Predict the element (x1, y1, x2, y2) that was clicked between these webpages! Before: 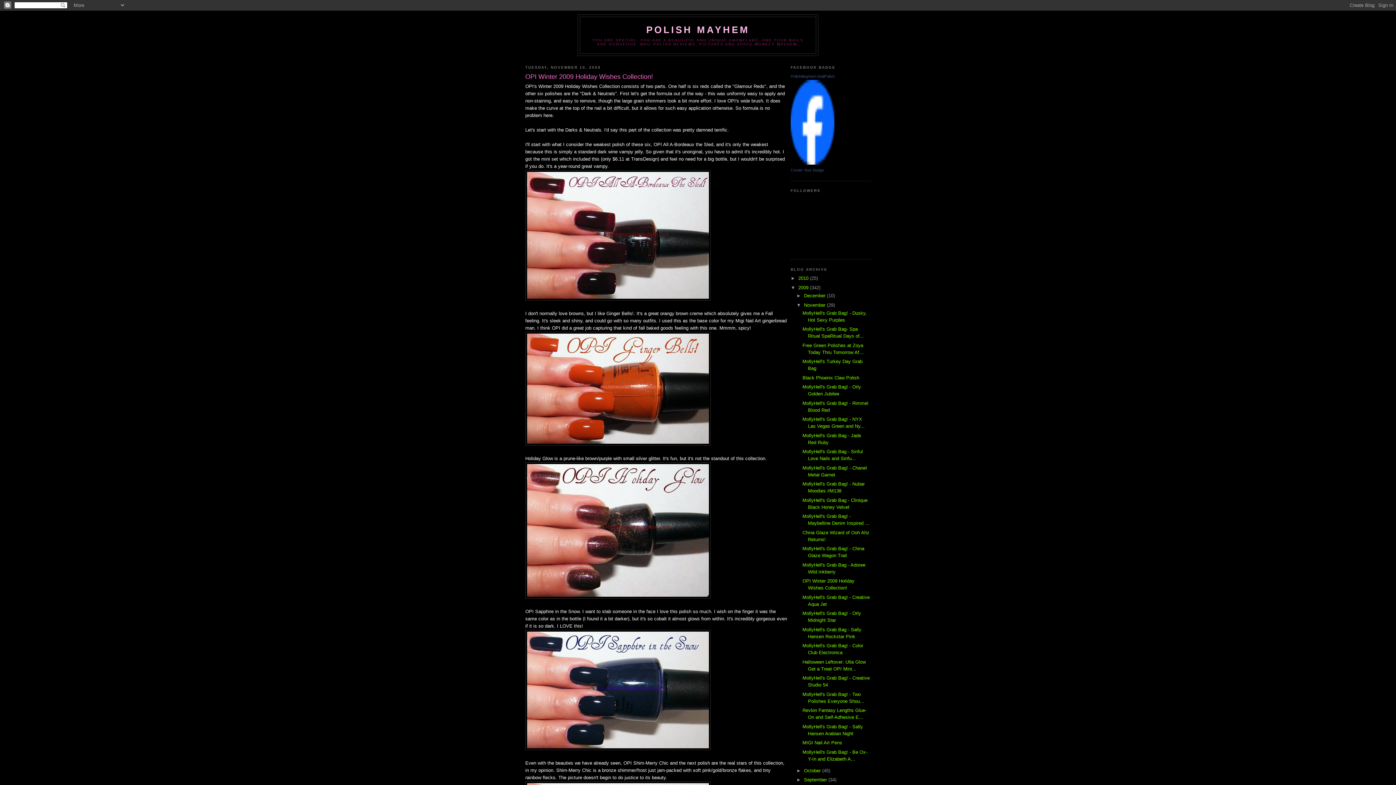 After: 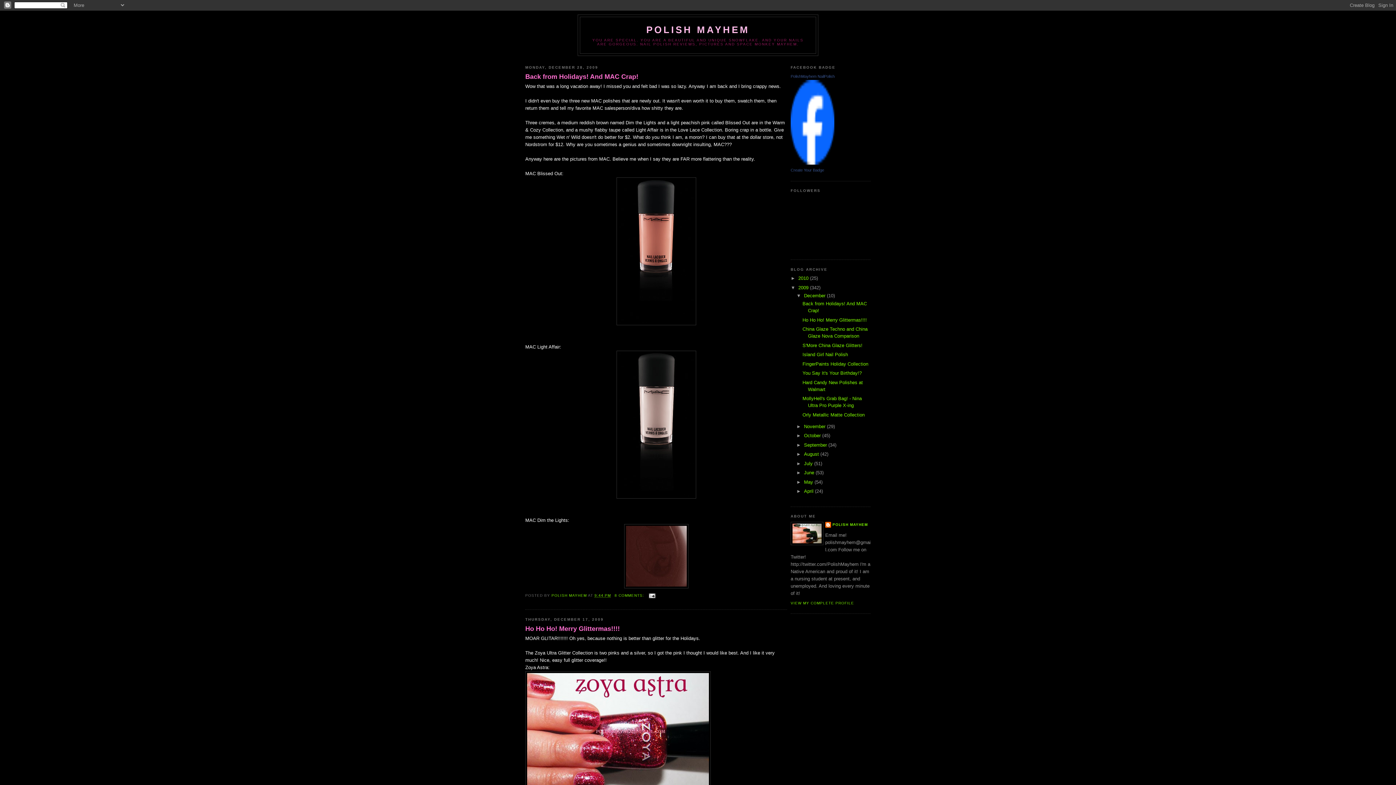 Action: label: December  bbox: (804, 293, 827, 298)